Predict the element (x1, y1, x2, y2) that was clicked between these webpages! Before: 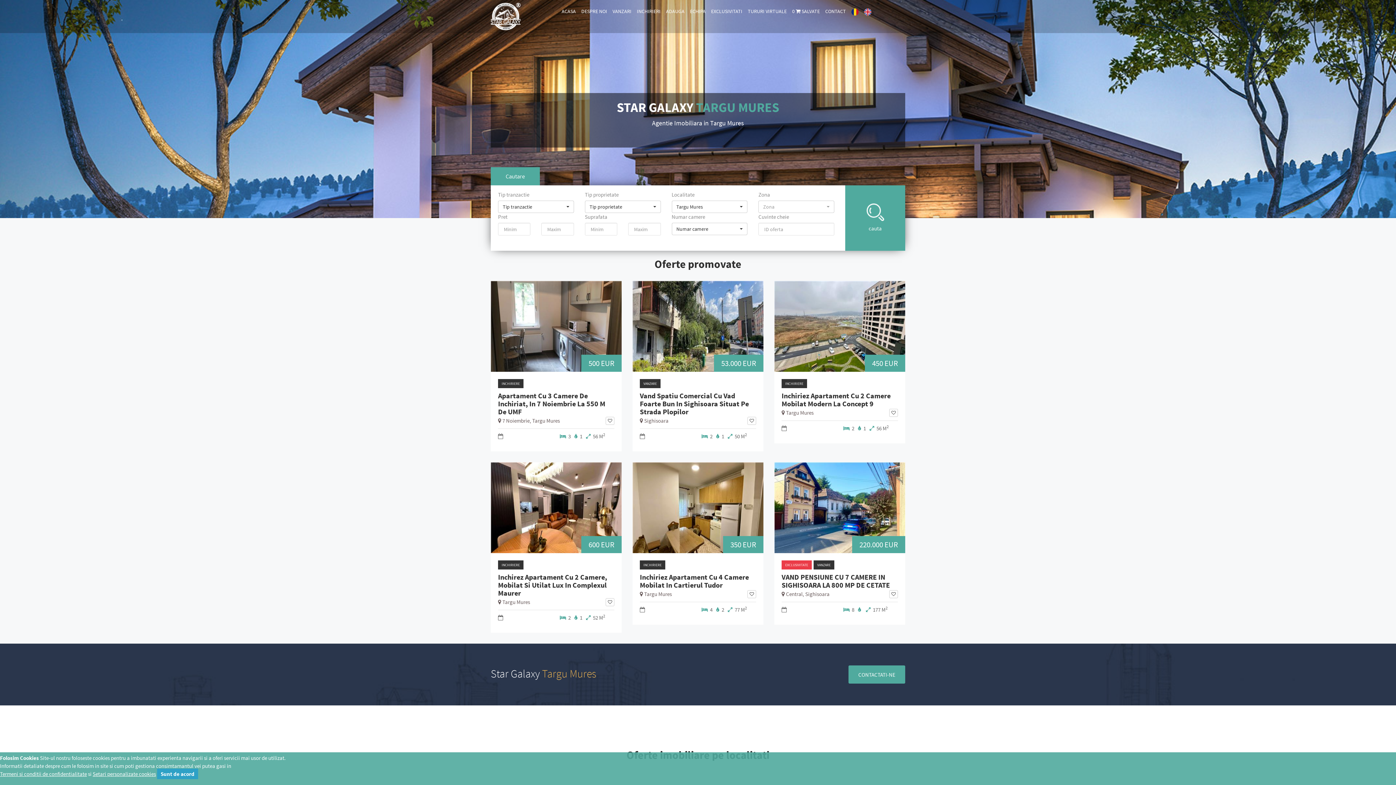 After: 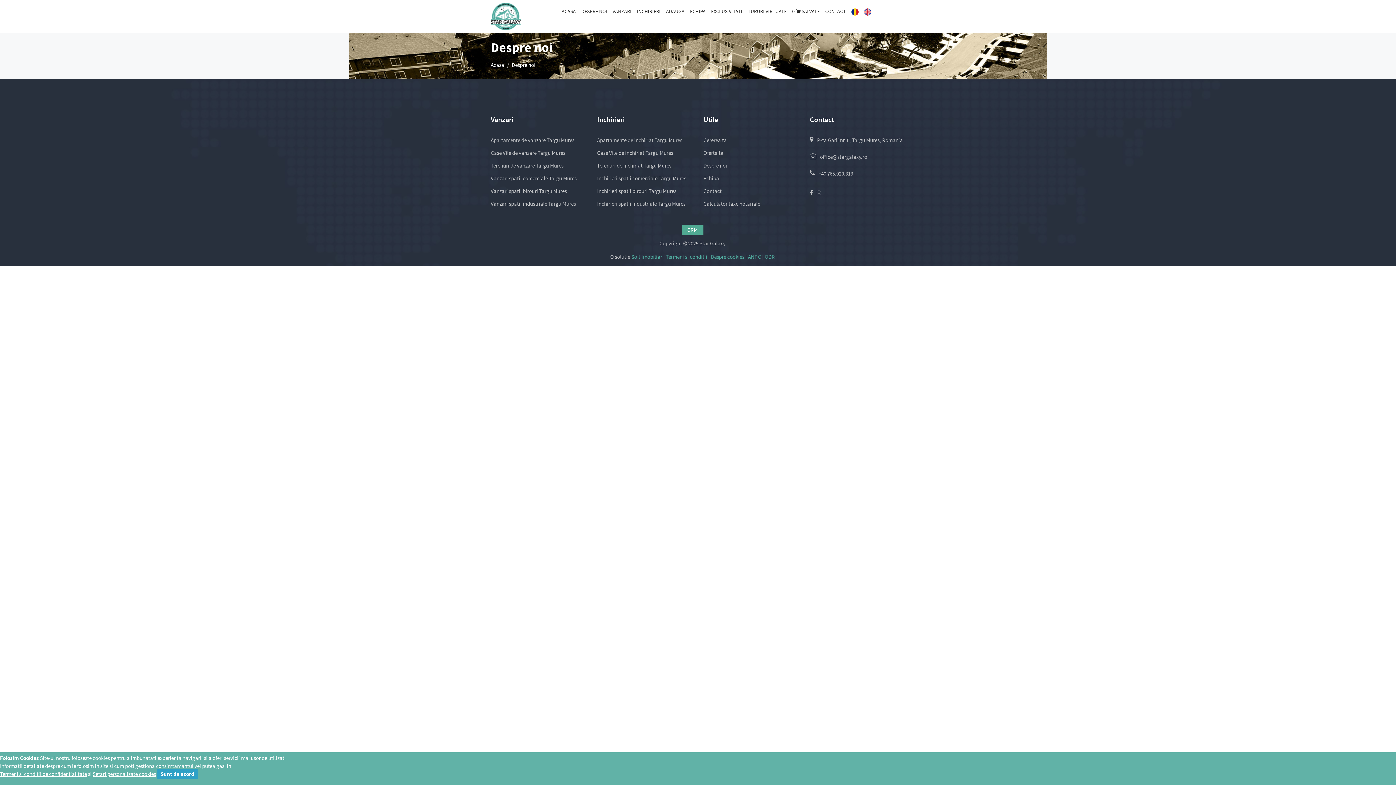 Action: label: DESPRE NOI bbox: (581, 4, 607, 18)